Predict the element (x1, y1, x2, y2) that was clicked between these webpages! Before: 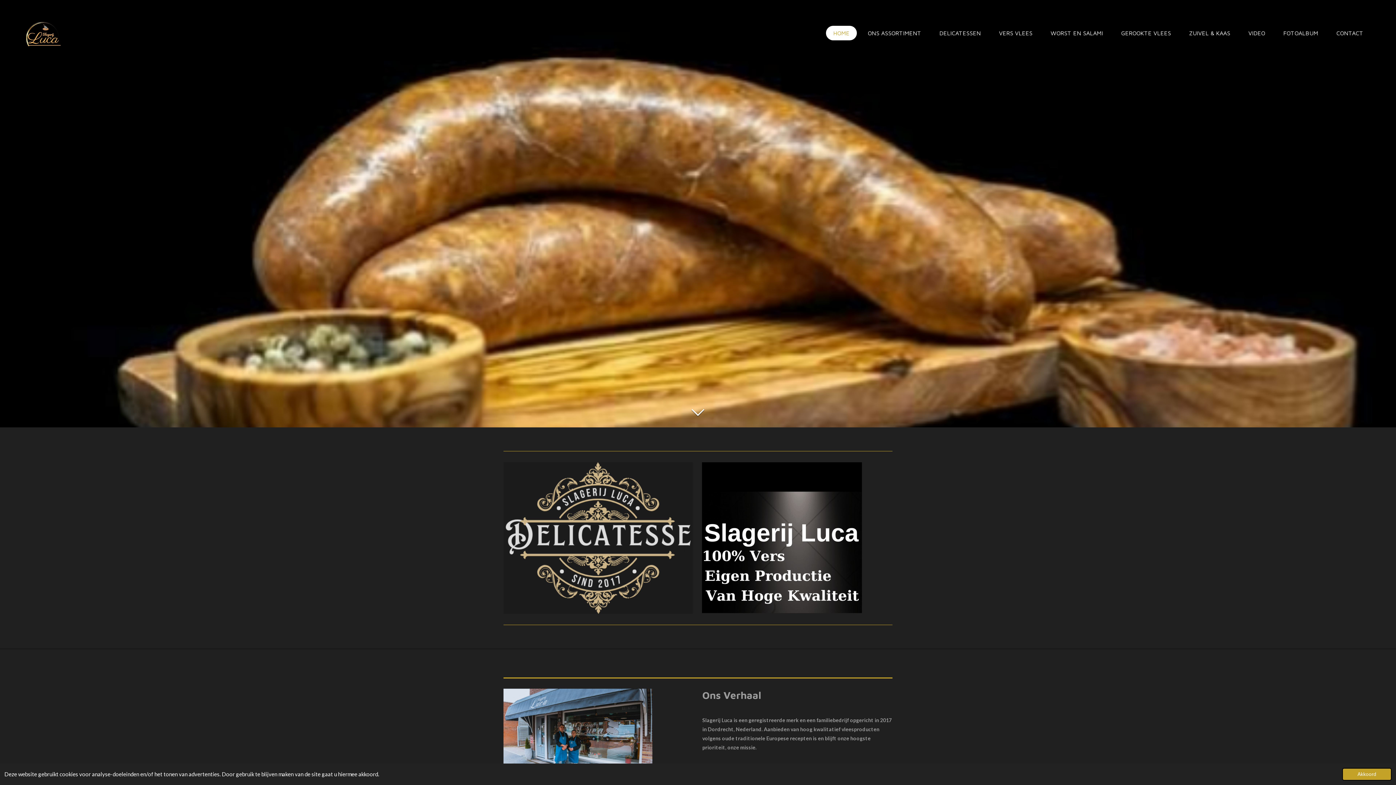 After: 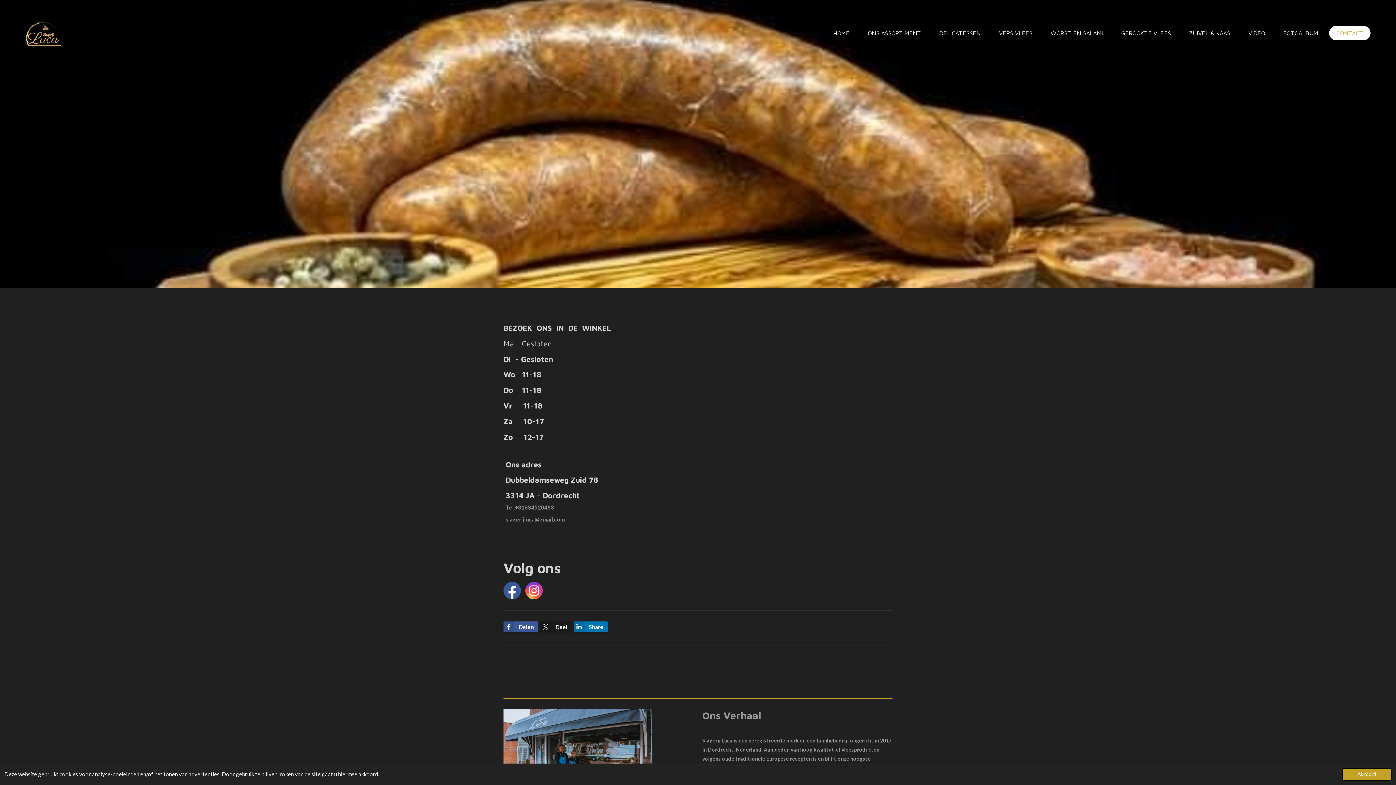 Action: bbox: (1329, 25, 1370, 40) label: CONTACT